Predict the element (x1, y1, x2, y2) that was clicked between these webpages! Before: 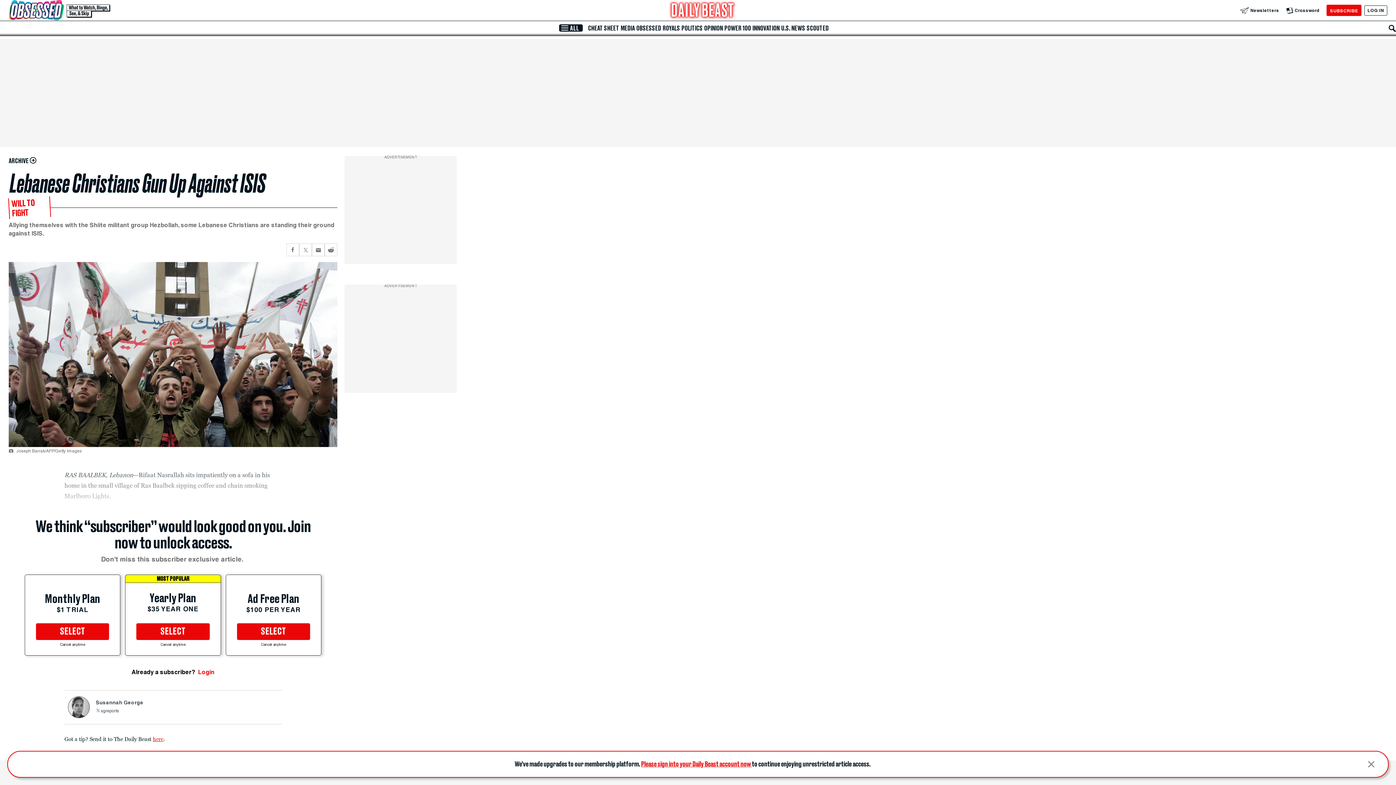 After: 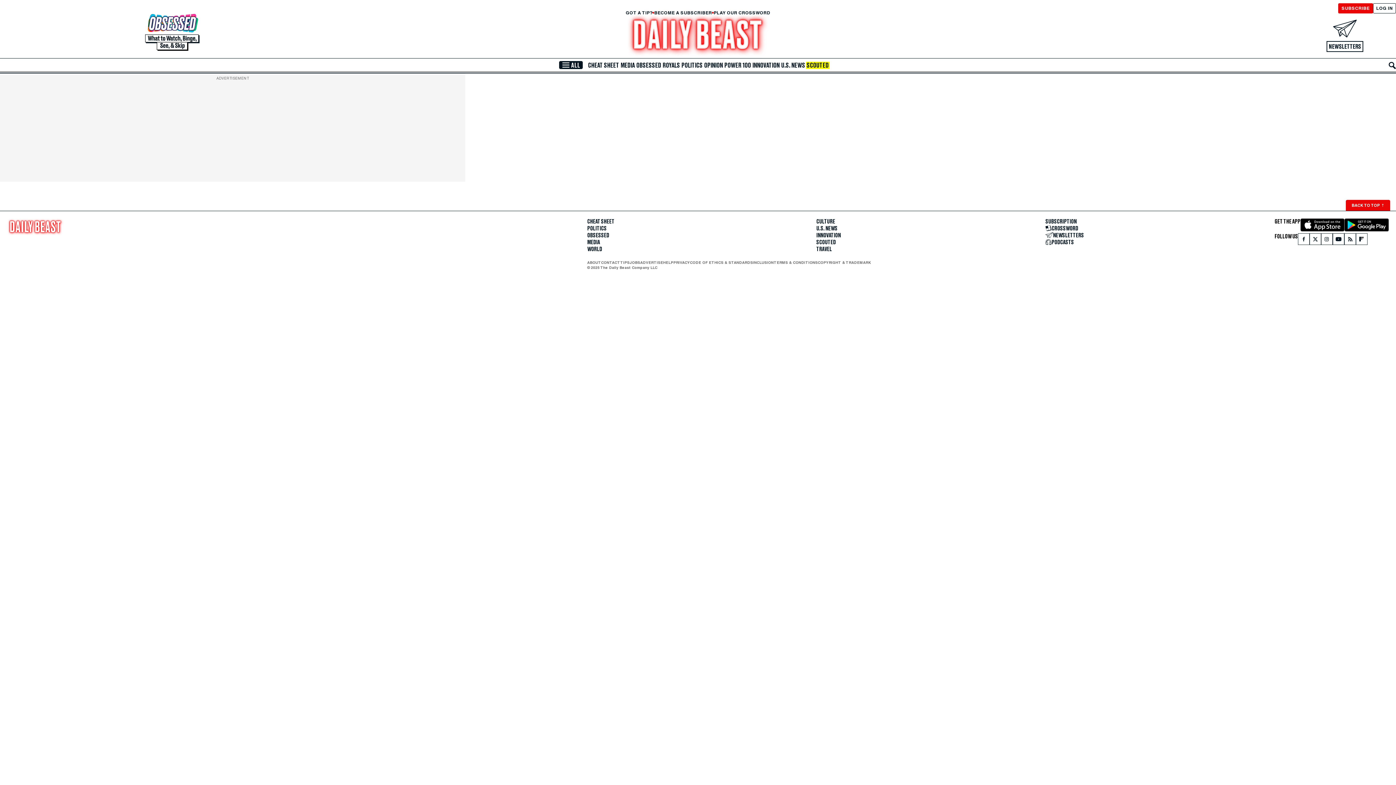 Action: label: SCOUTED bbox: (806, 24, 829, 31)